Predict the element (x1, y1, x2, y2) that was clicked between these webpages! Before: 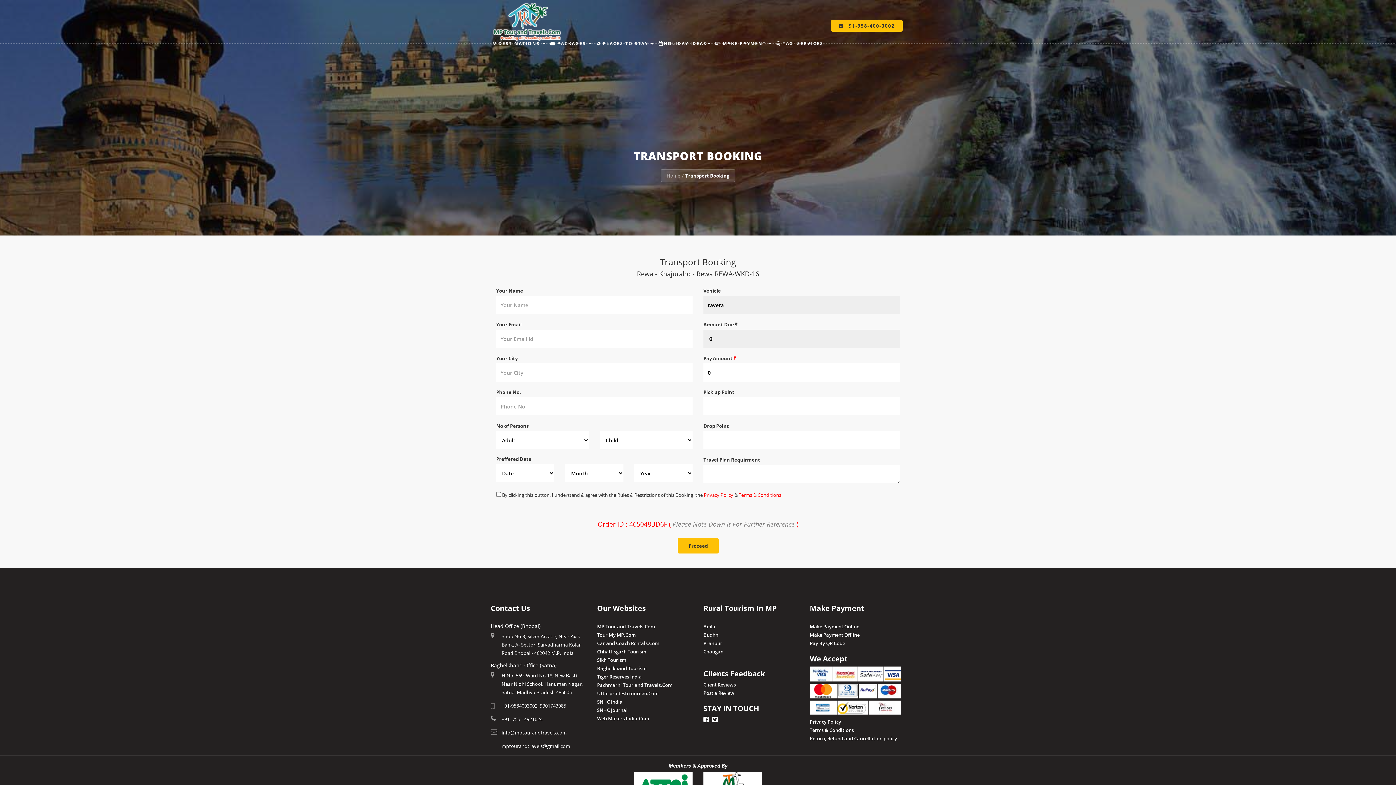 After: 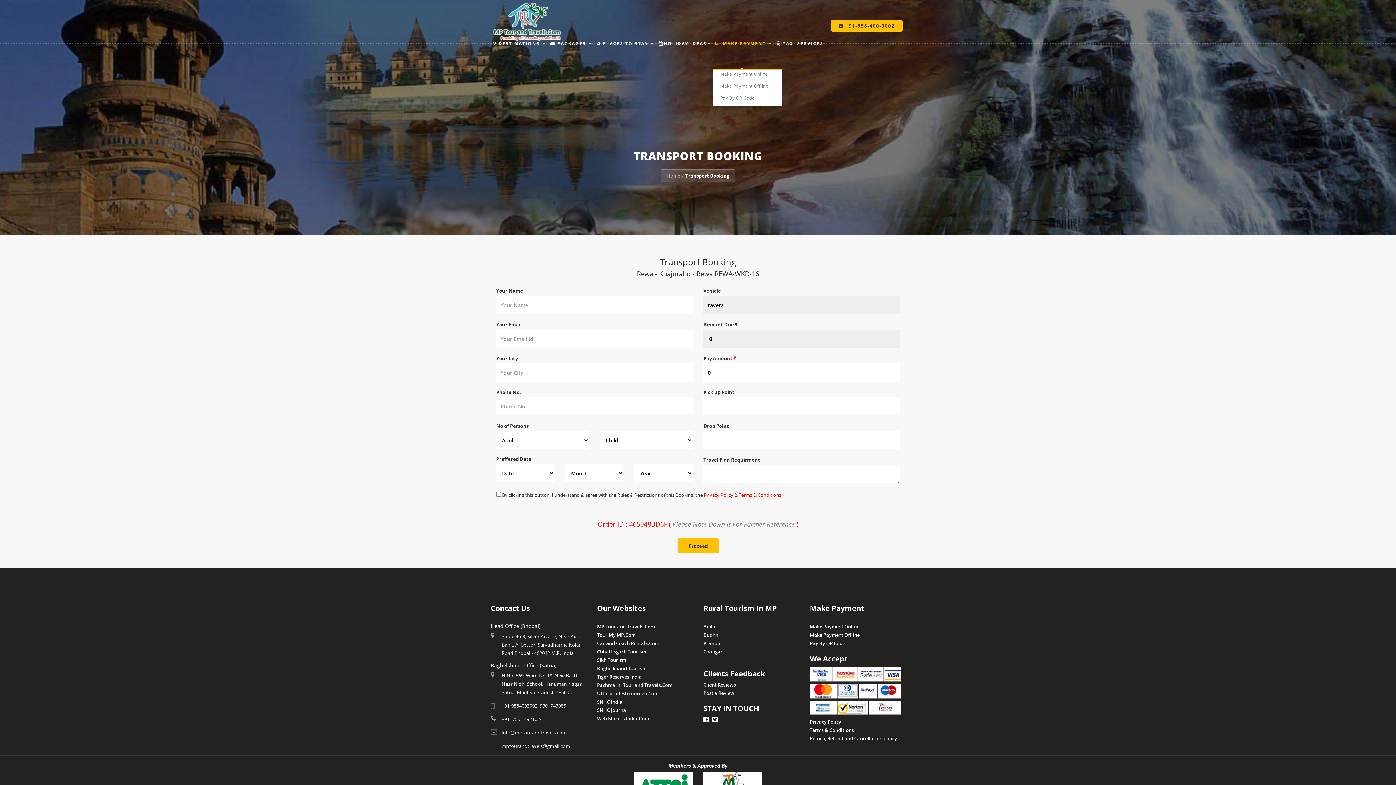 Action: bbox: (713, 25, 774, 69) label:  MAKE PAYMENT 